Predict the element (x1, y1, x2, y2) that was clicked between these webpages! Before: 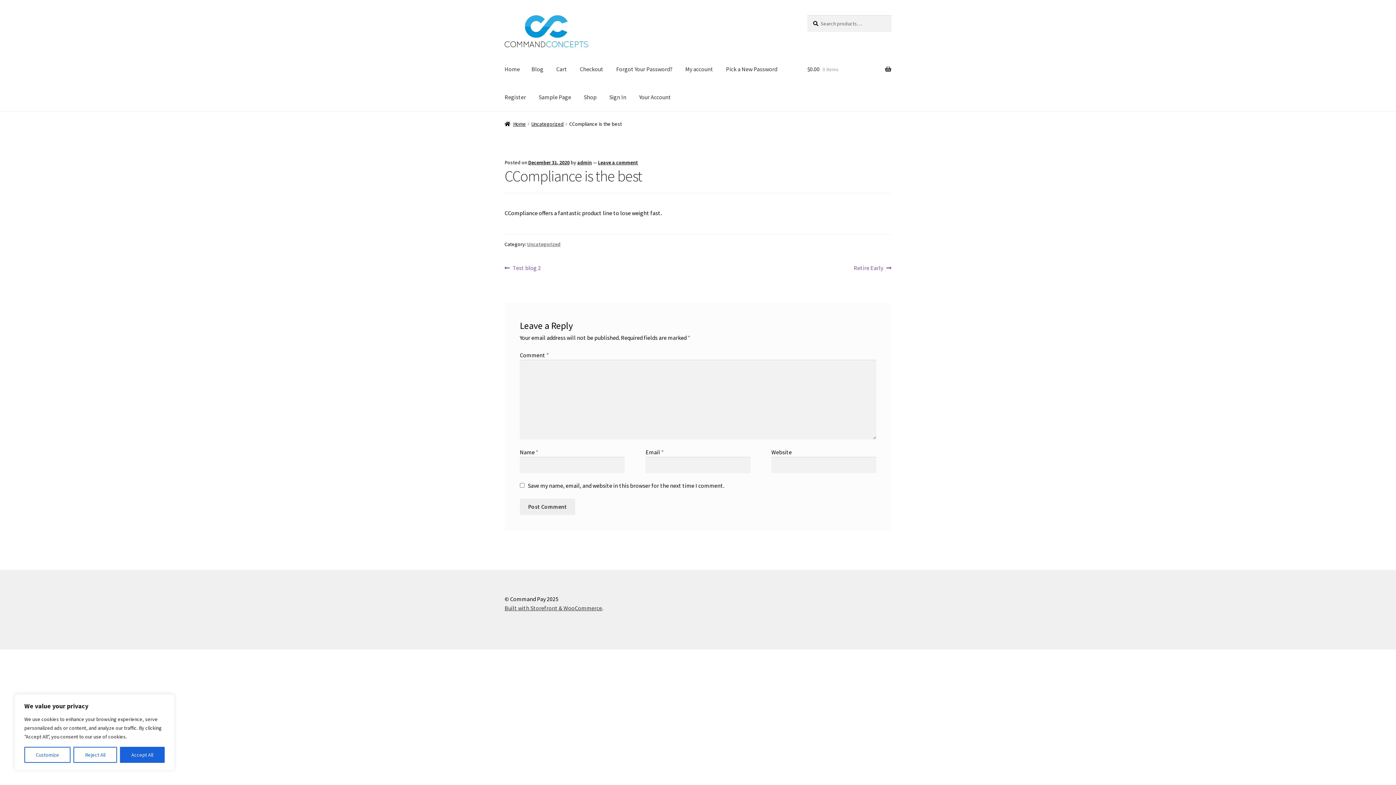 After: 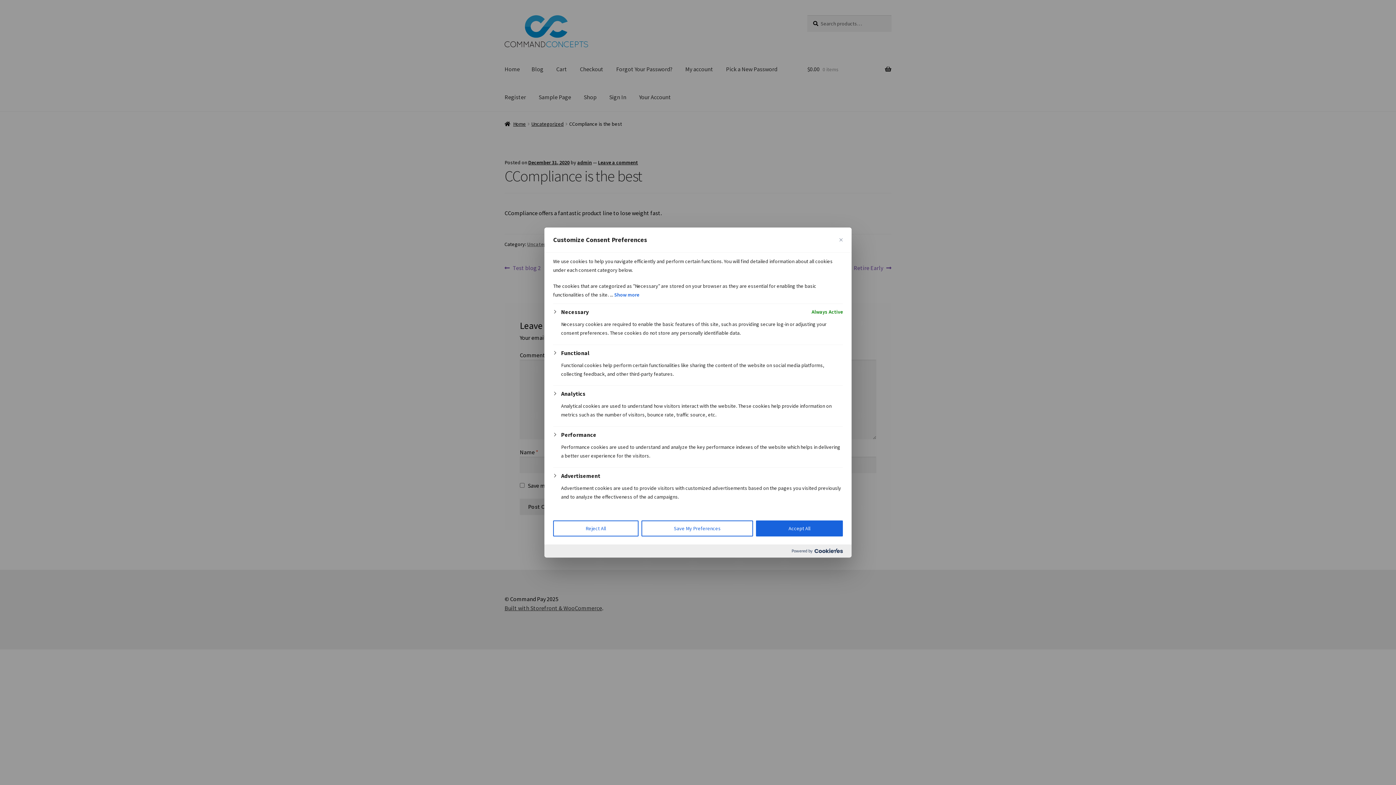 Action: label: Customize bbox: (24, 747, 70, 763)